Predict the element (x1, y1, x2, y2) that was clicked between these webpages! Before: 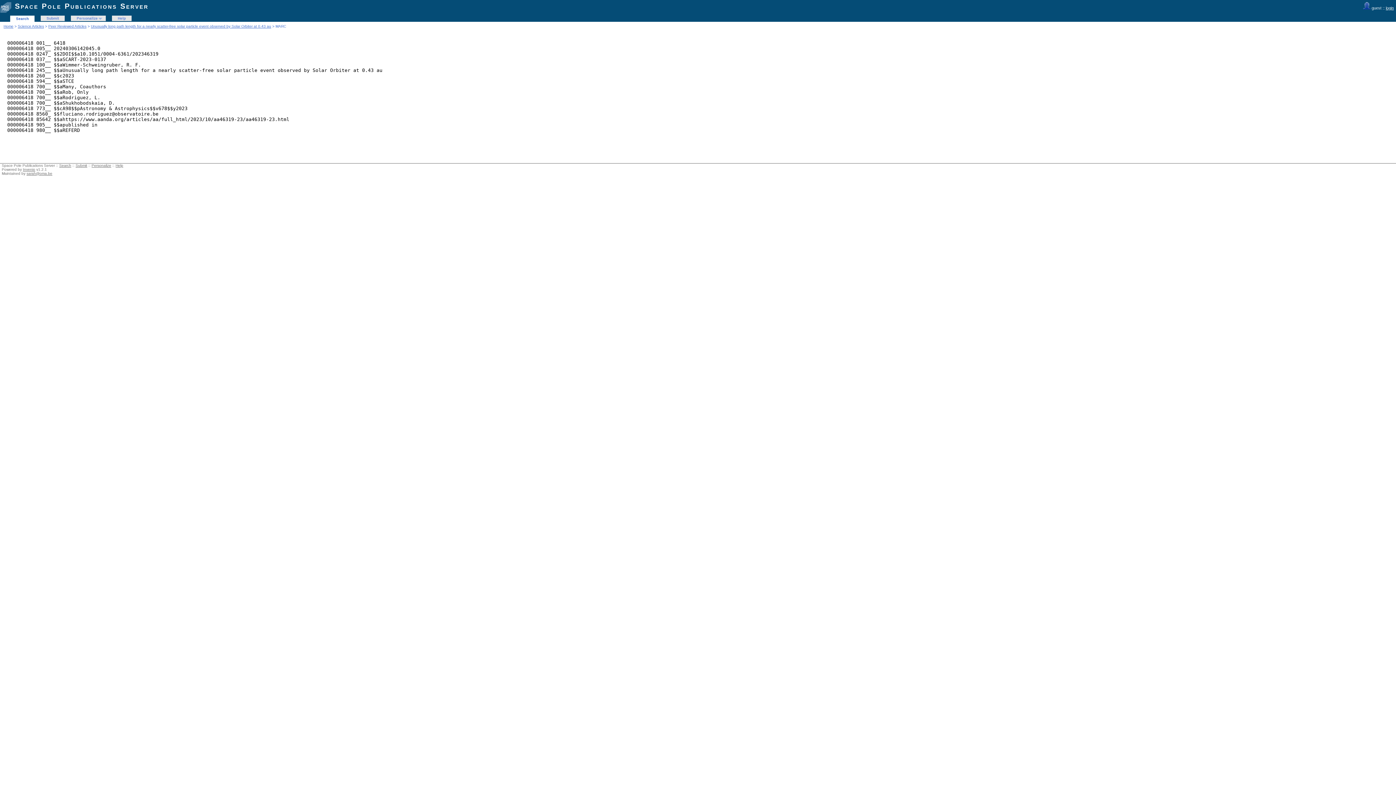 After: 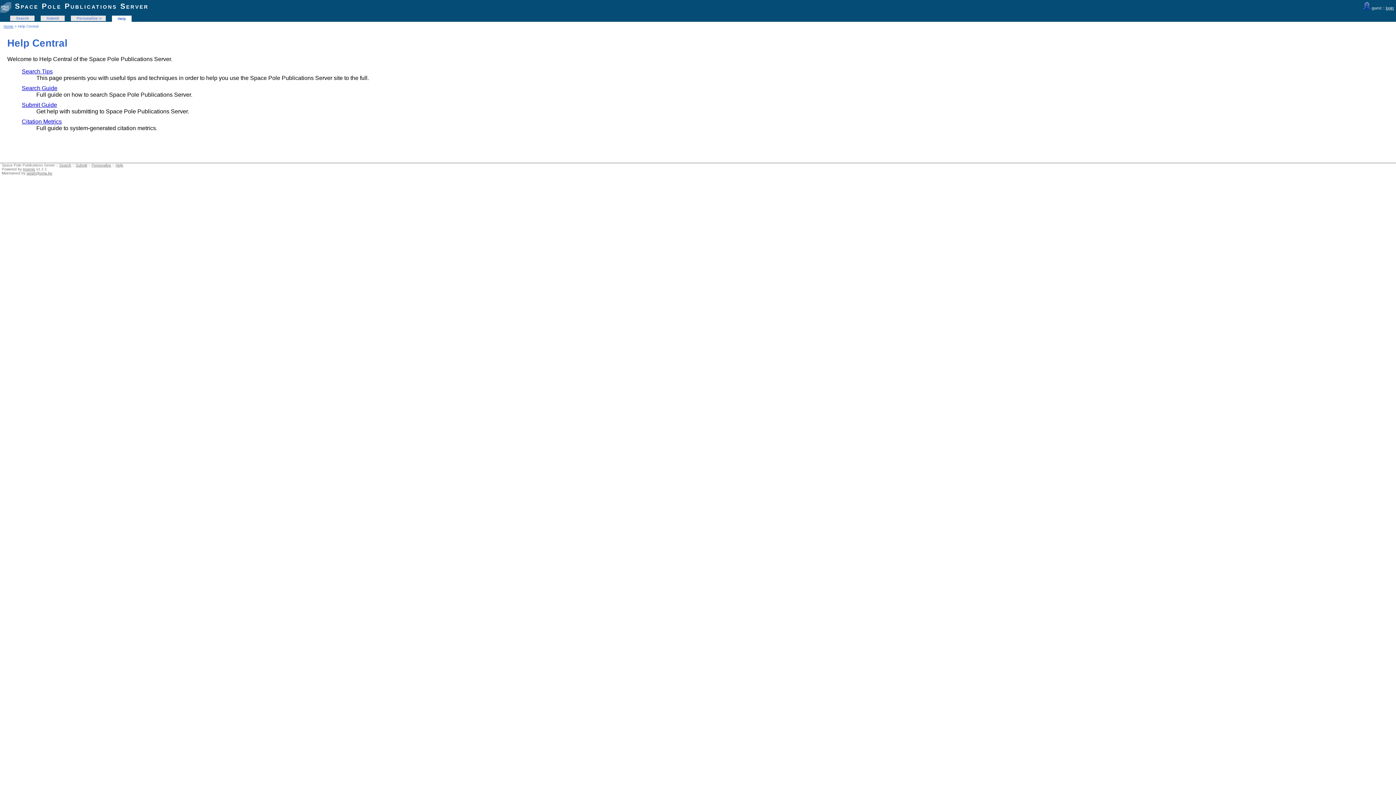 Action: bbox: (115, 163, 123, 167) label: Help